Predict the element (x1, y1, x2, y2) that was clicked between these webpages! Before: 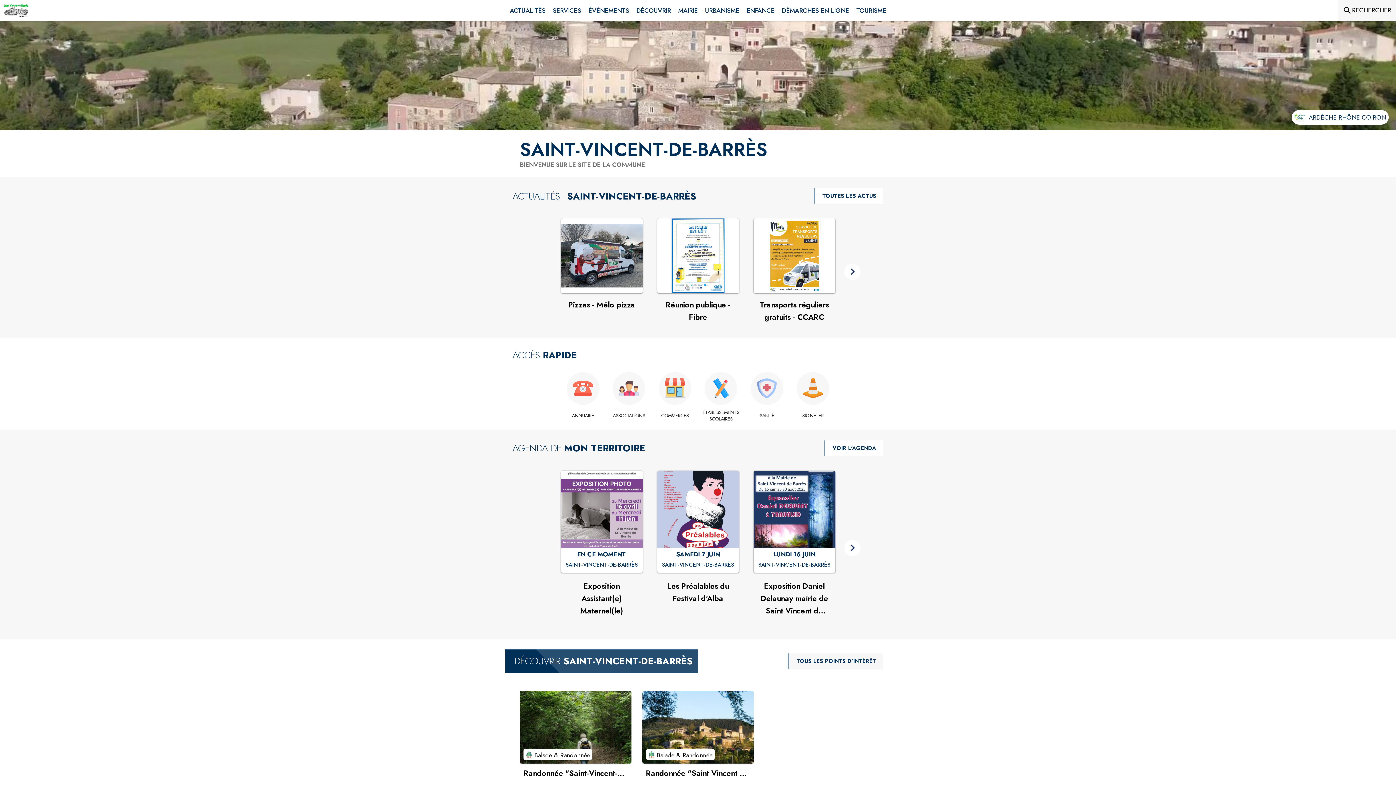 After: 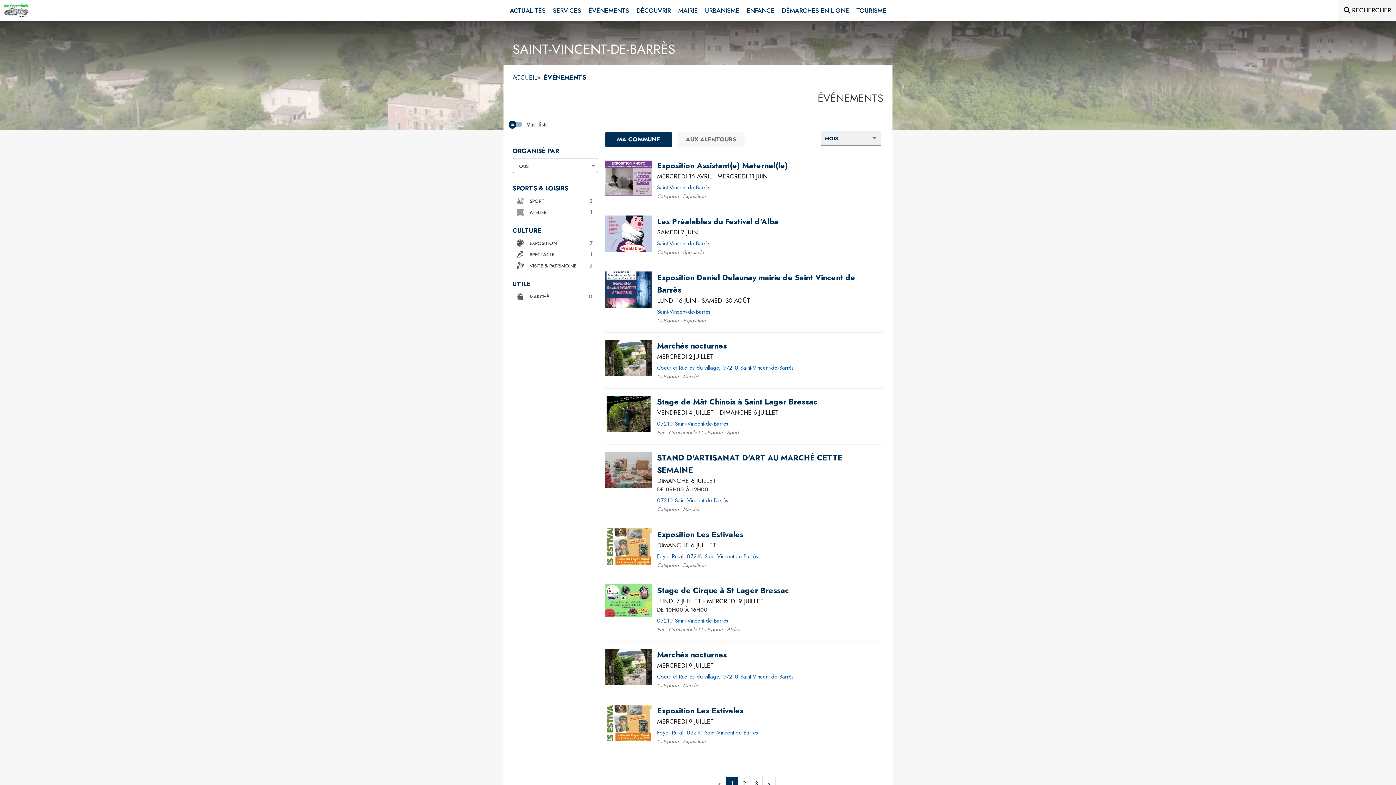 Action: bbox: (832, 444, 876, 452) label: Voir l'agenda